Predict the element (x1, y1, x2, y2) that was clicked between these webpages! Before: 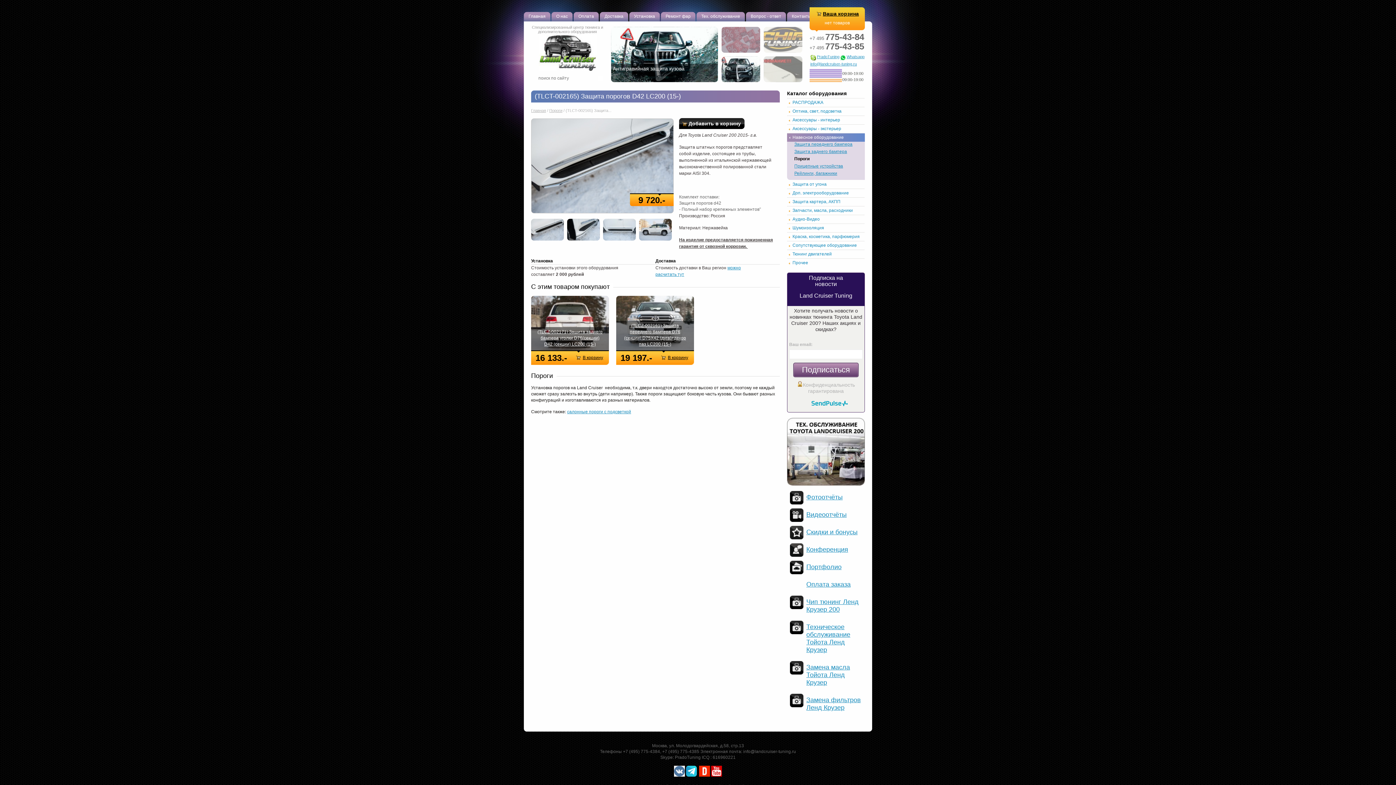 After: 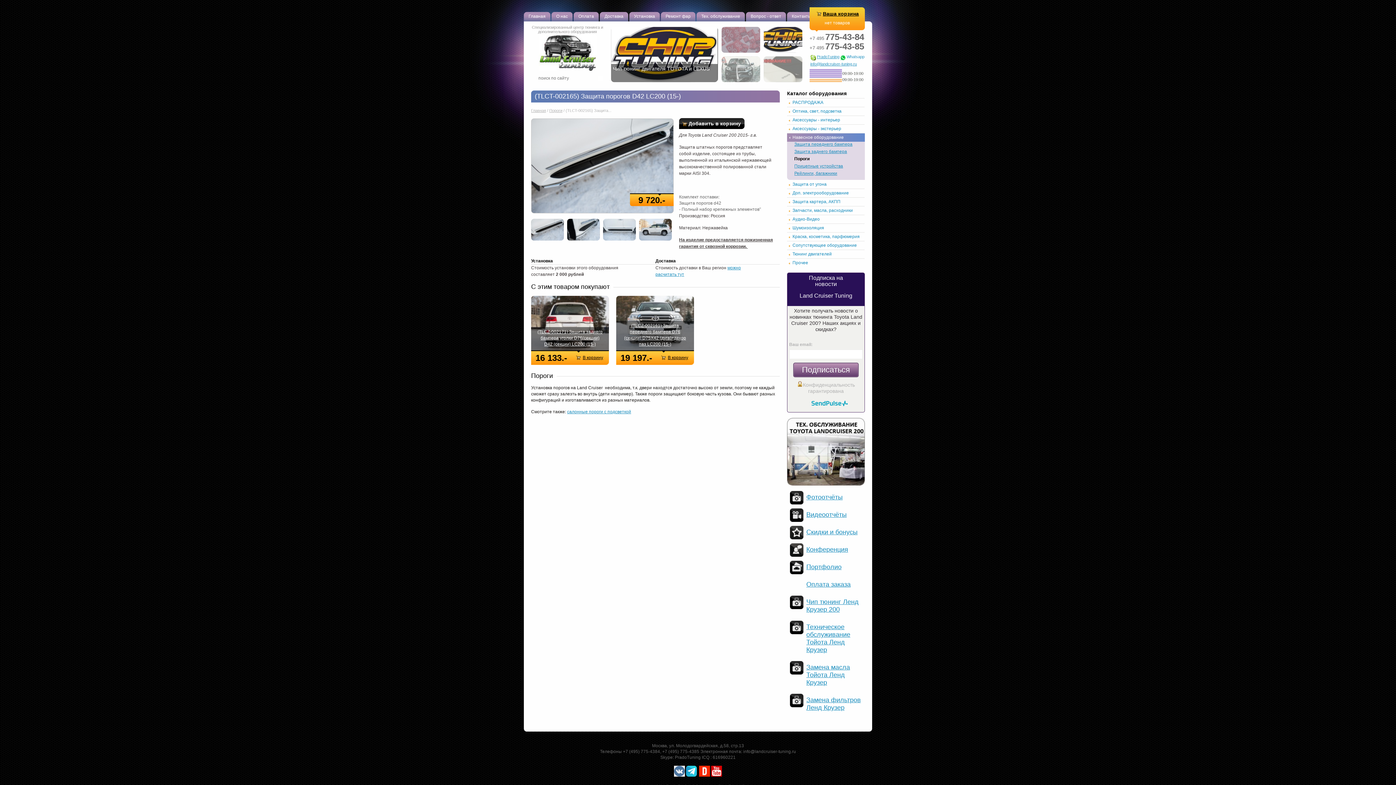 Action: bbox: (840, 54, 864, 60) label: Whatsapp